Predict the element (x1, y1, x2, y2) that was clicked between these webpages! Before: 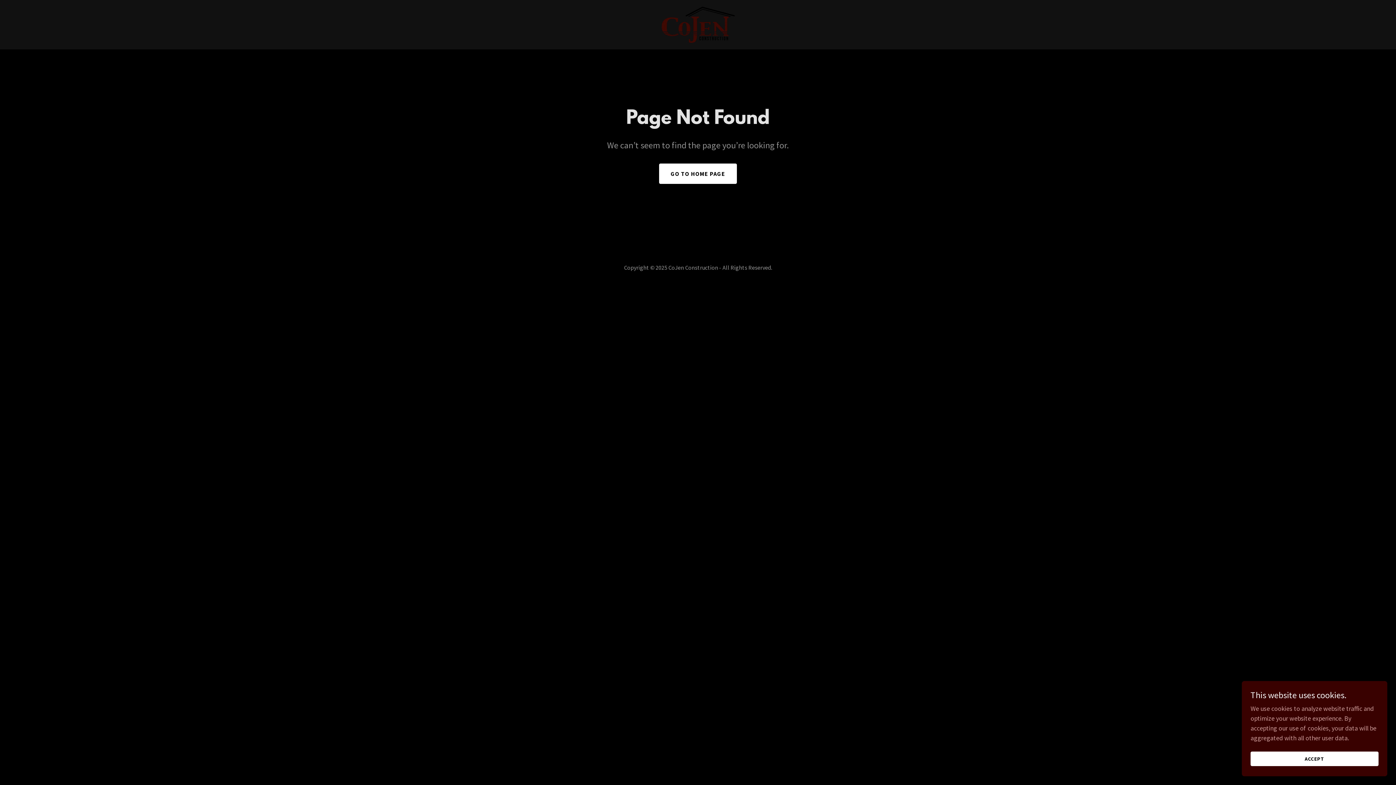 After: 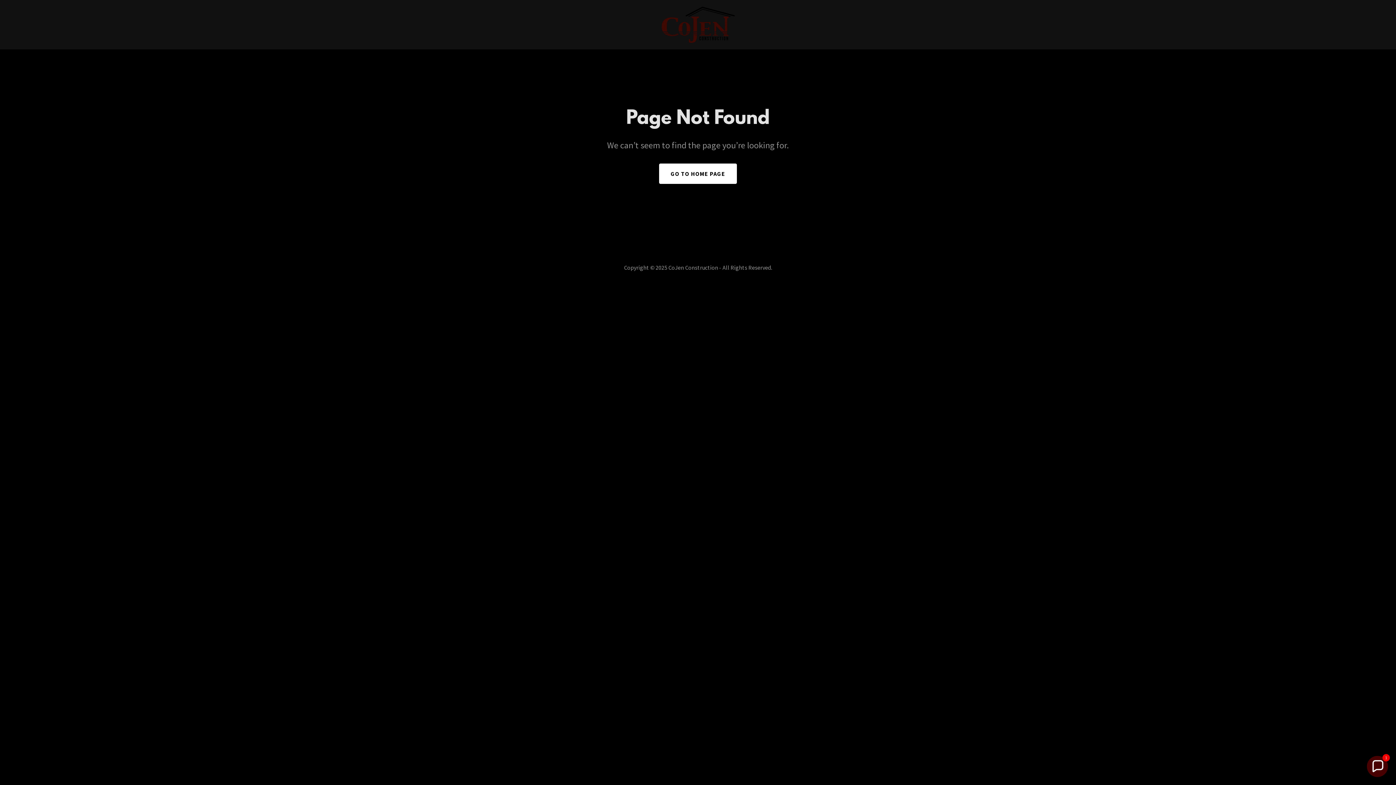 Action: label: ACCEPT bbox: (1250, 752, 1378, 766)